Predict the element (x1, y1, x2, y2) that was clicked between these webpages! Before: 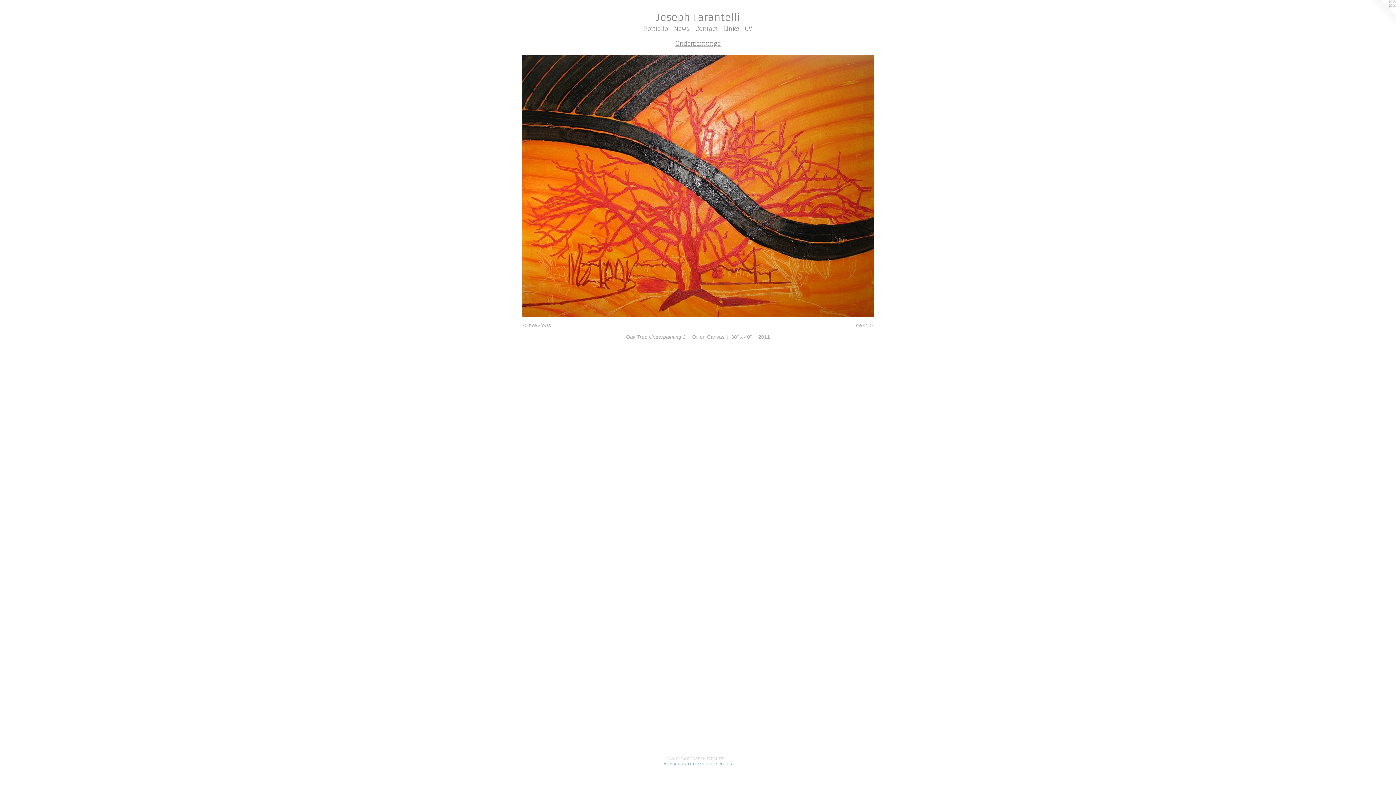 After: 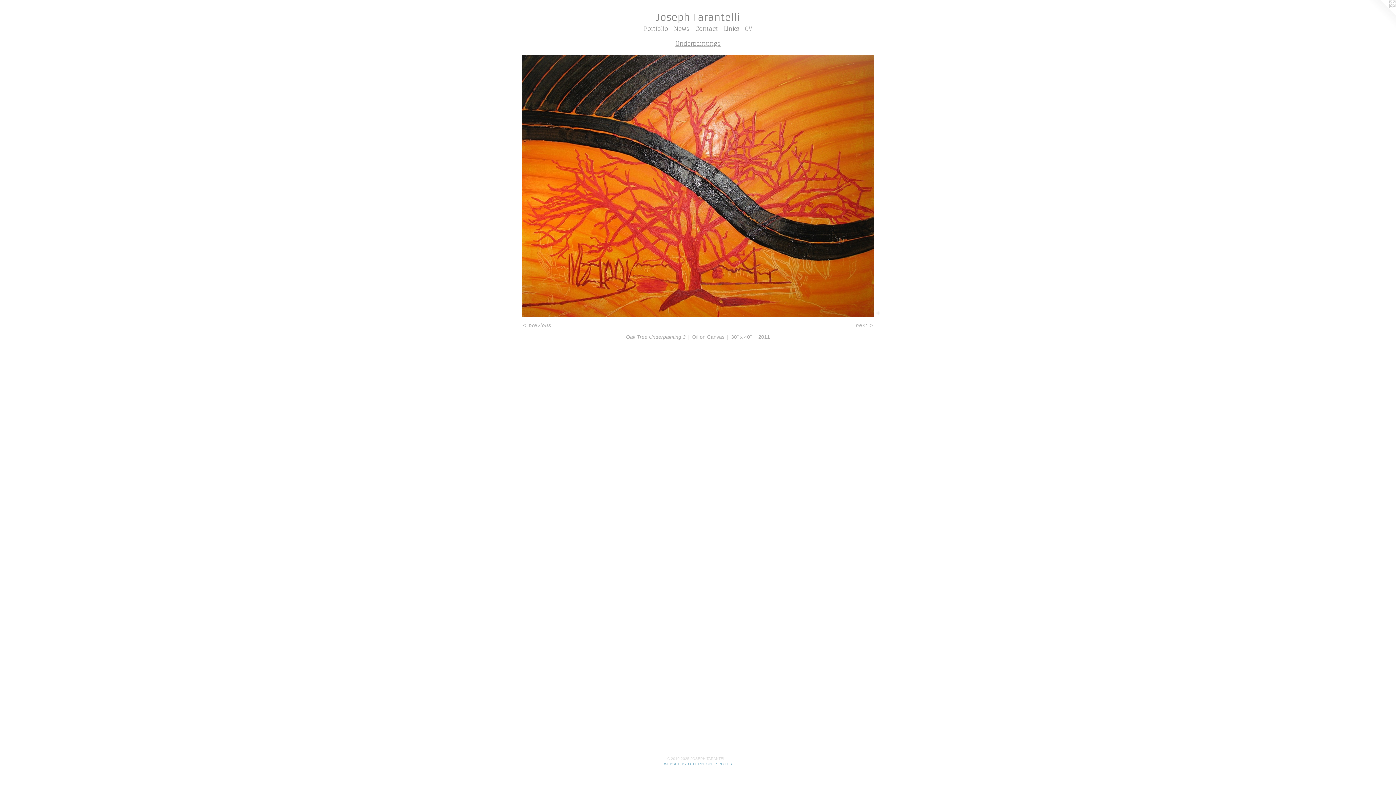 Action: label: CV bbox: (742, 24, 755, 33)